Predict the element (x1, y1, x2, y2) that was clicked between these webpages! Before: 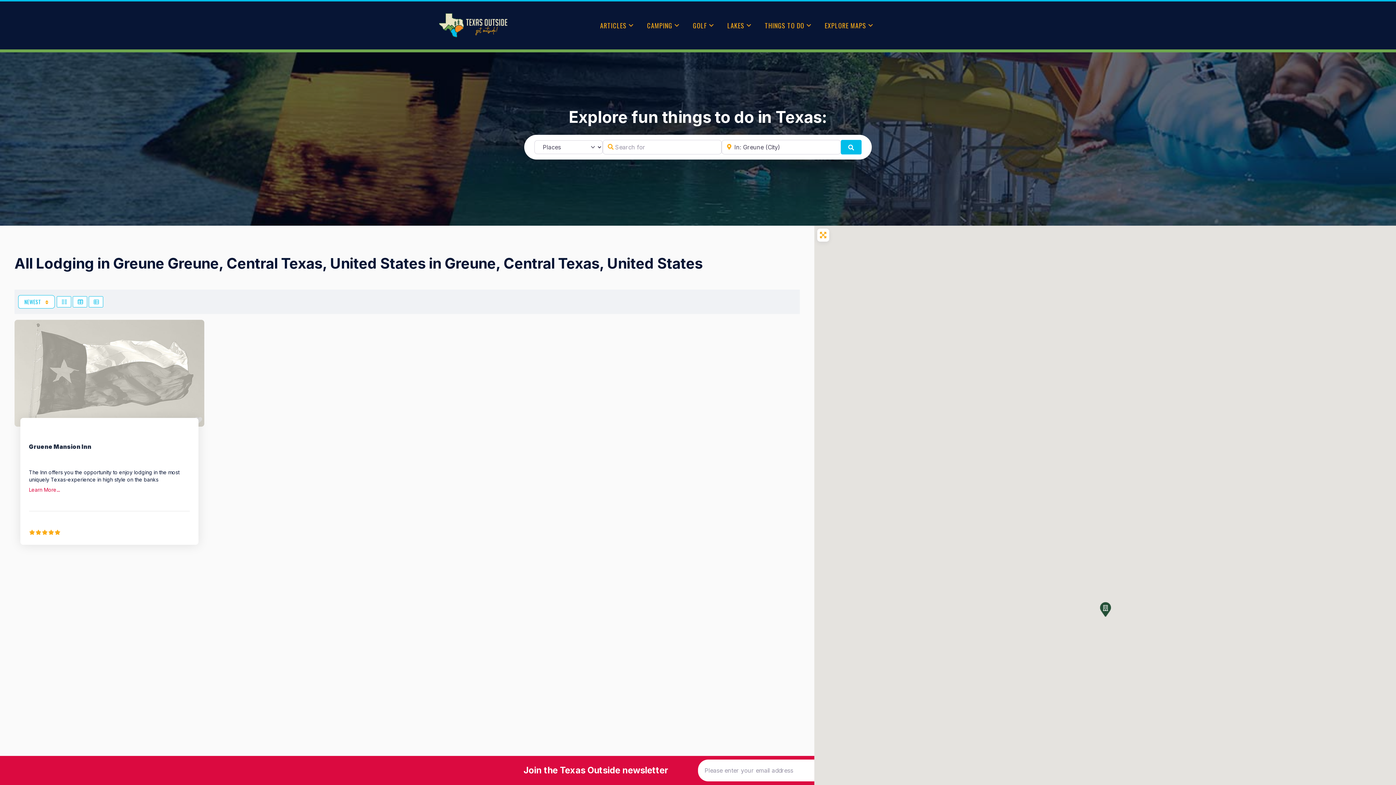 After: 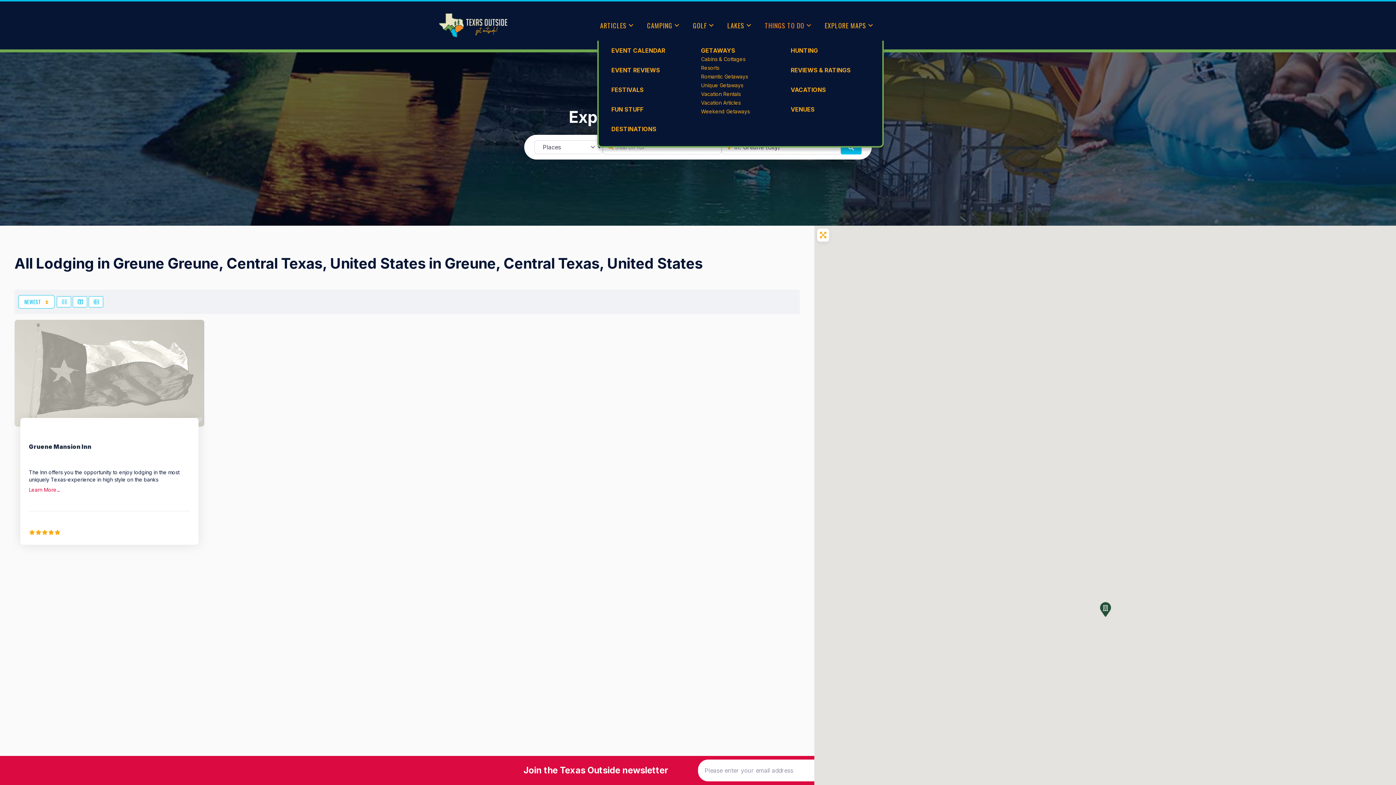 Action: bbox: (762, 10, 815, 40) label: THINGS TO DO